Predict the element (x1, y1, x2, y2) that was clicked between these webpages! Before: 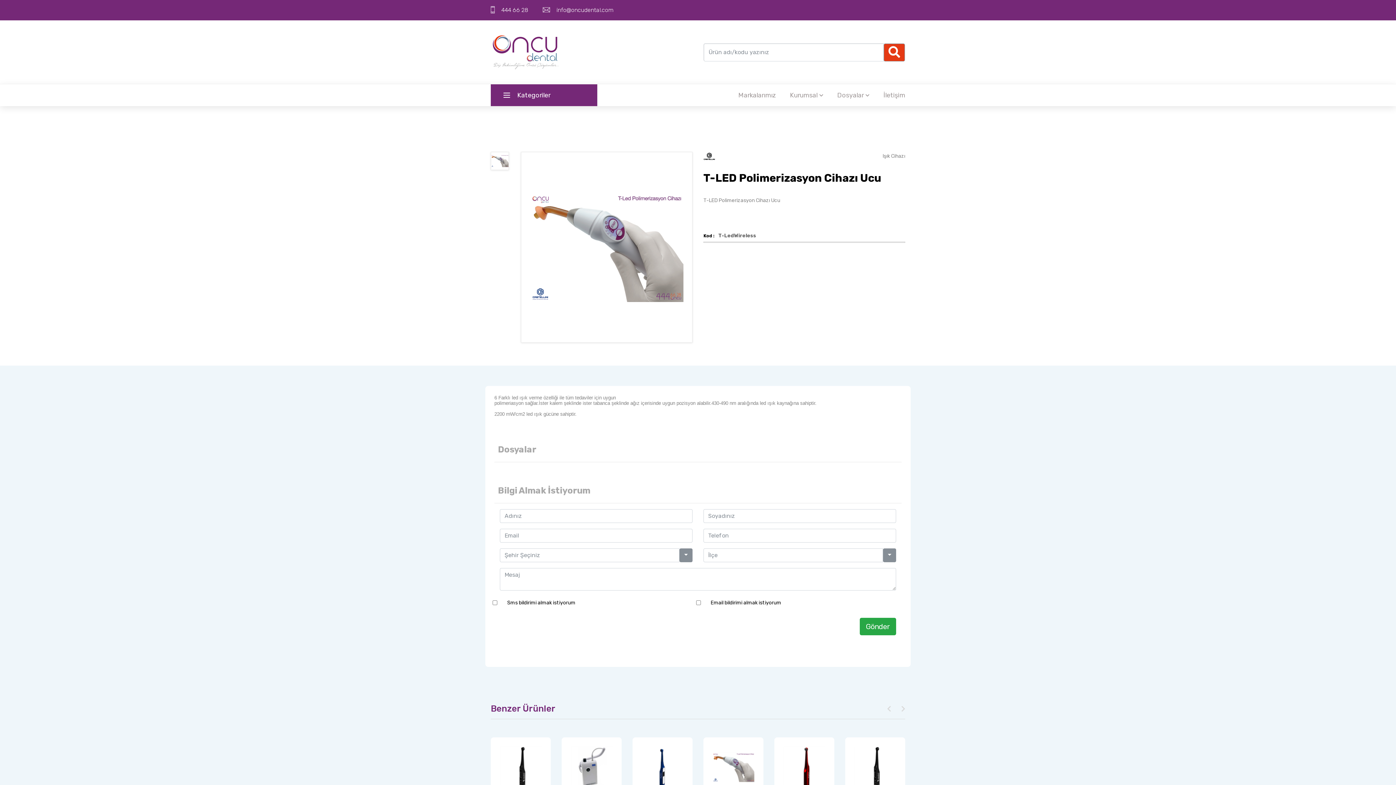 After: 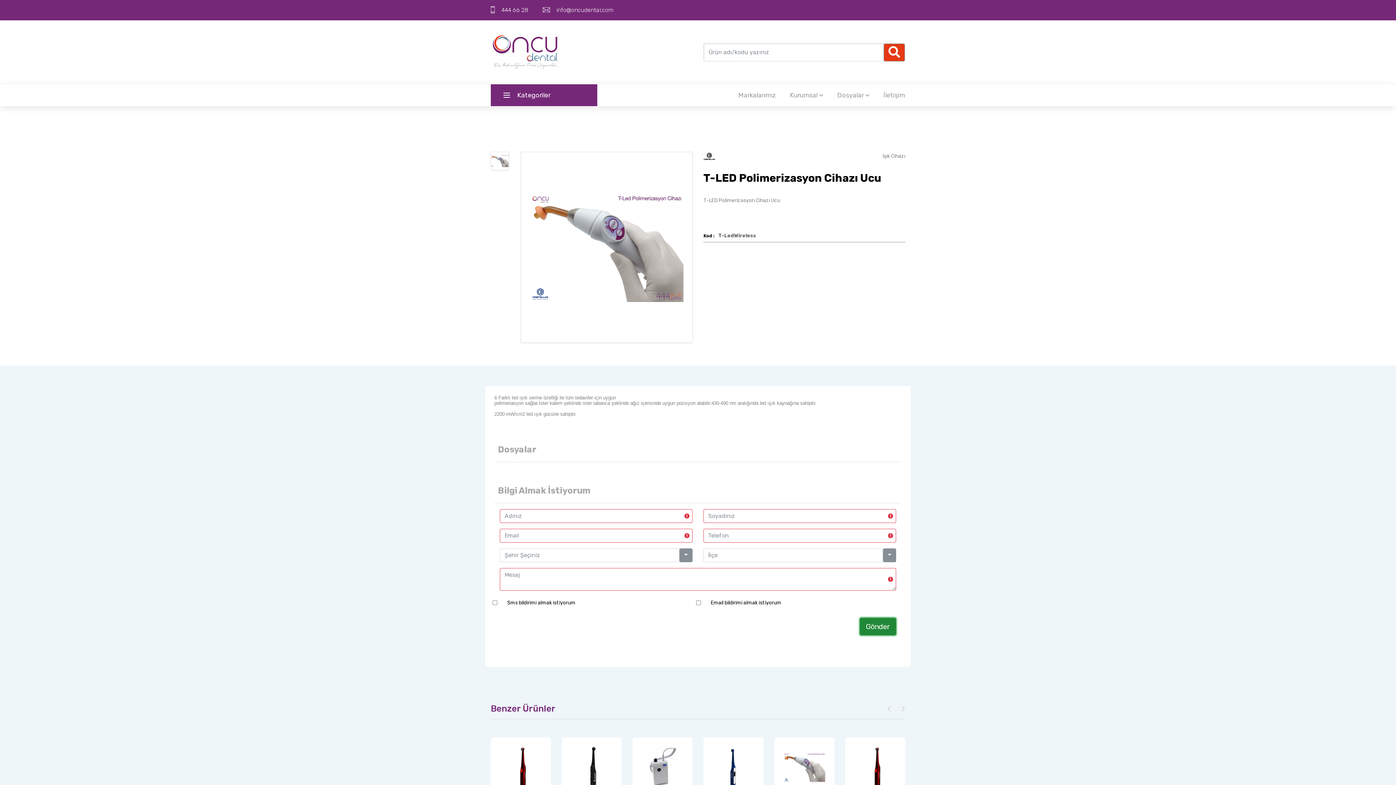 Action: bbox: (860, 618, 896, 635) label: Gönder